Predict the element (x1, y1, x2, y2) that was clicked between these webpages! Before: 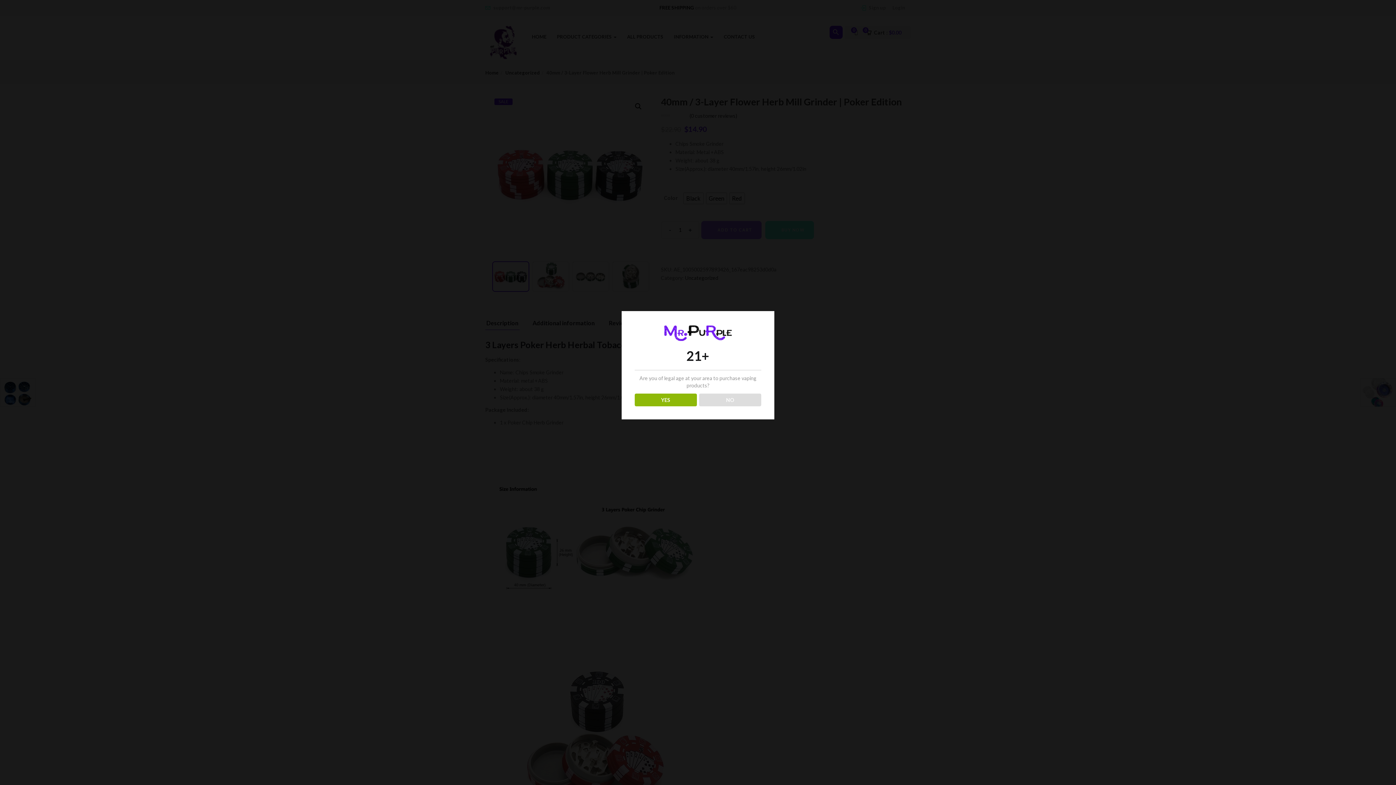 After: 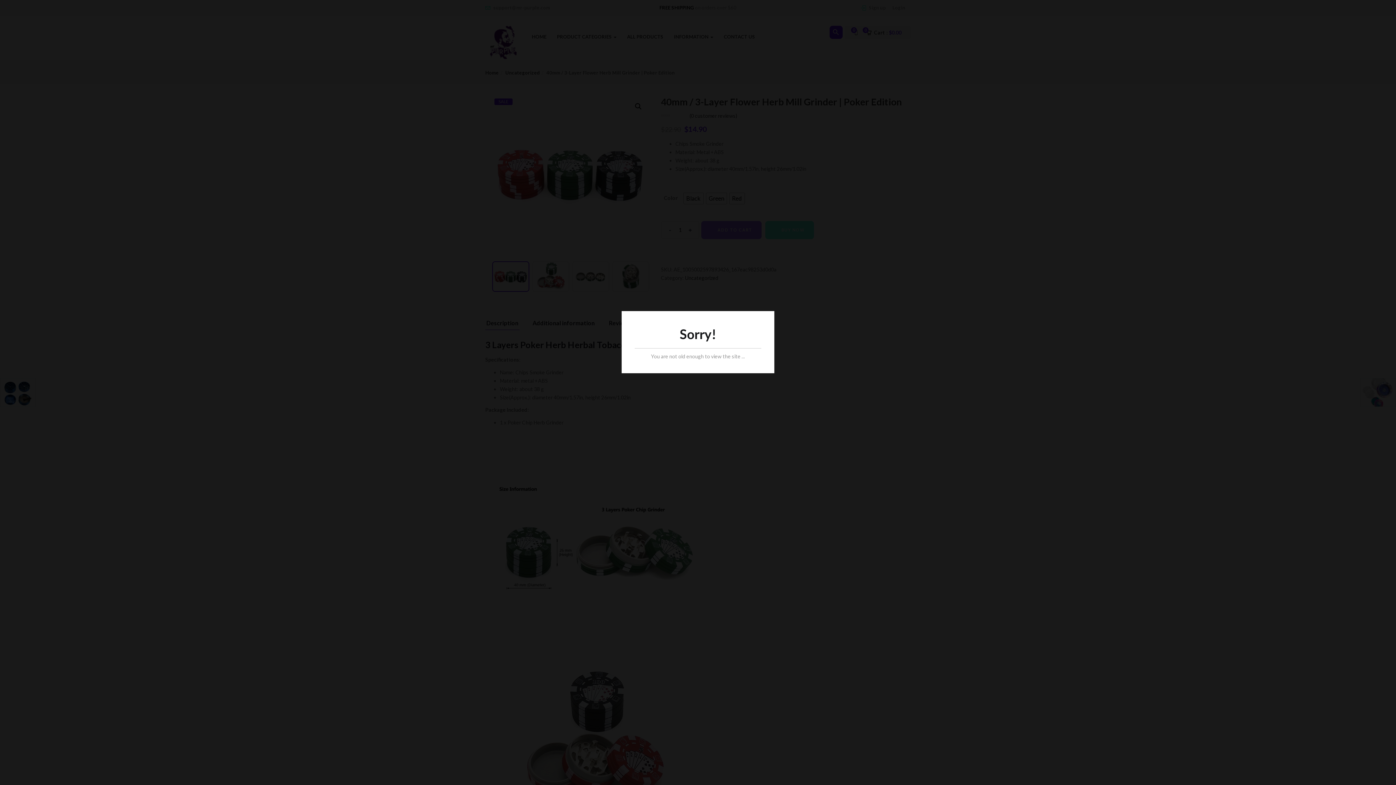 Action: label: NO bbox: (699, 393, 761, 406)